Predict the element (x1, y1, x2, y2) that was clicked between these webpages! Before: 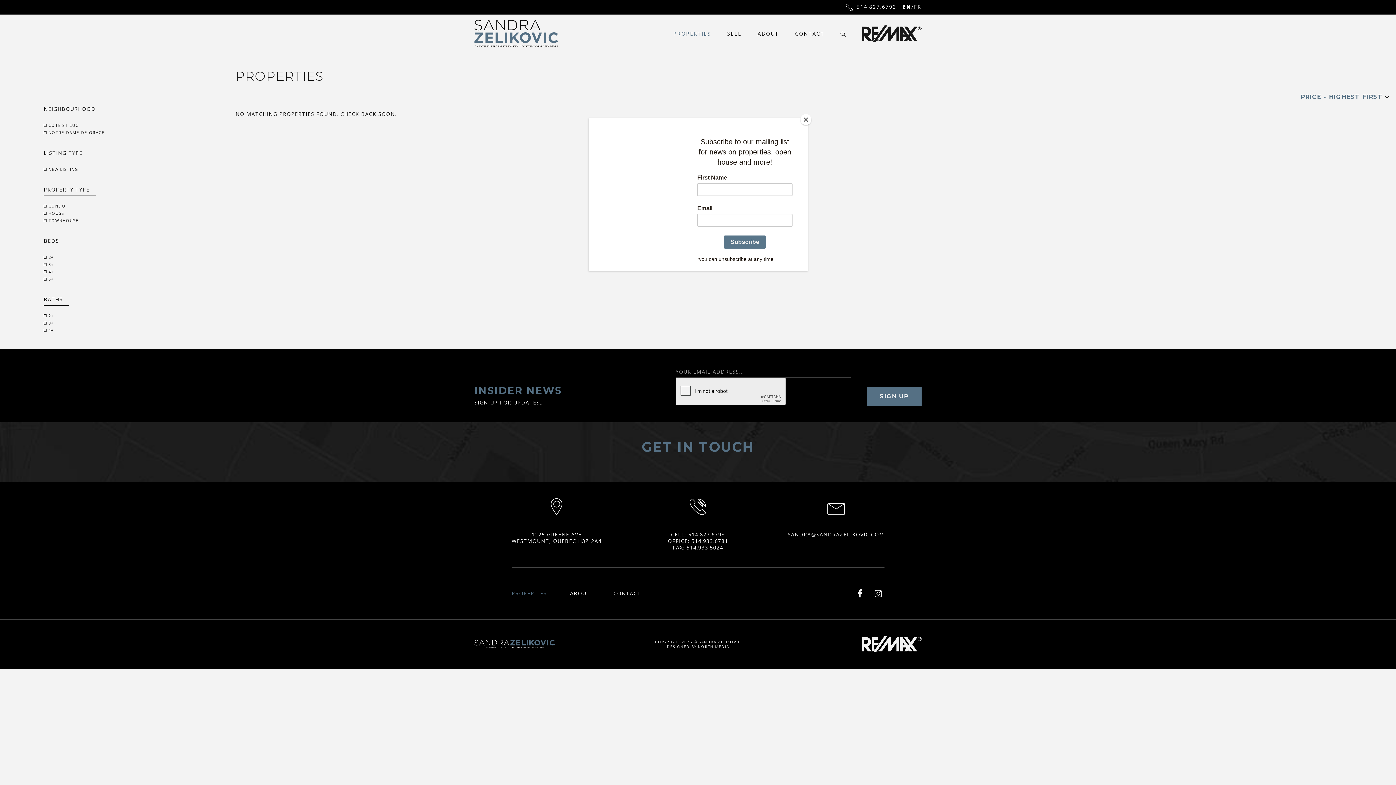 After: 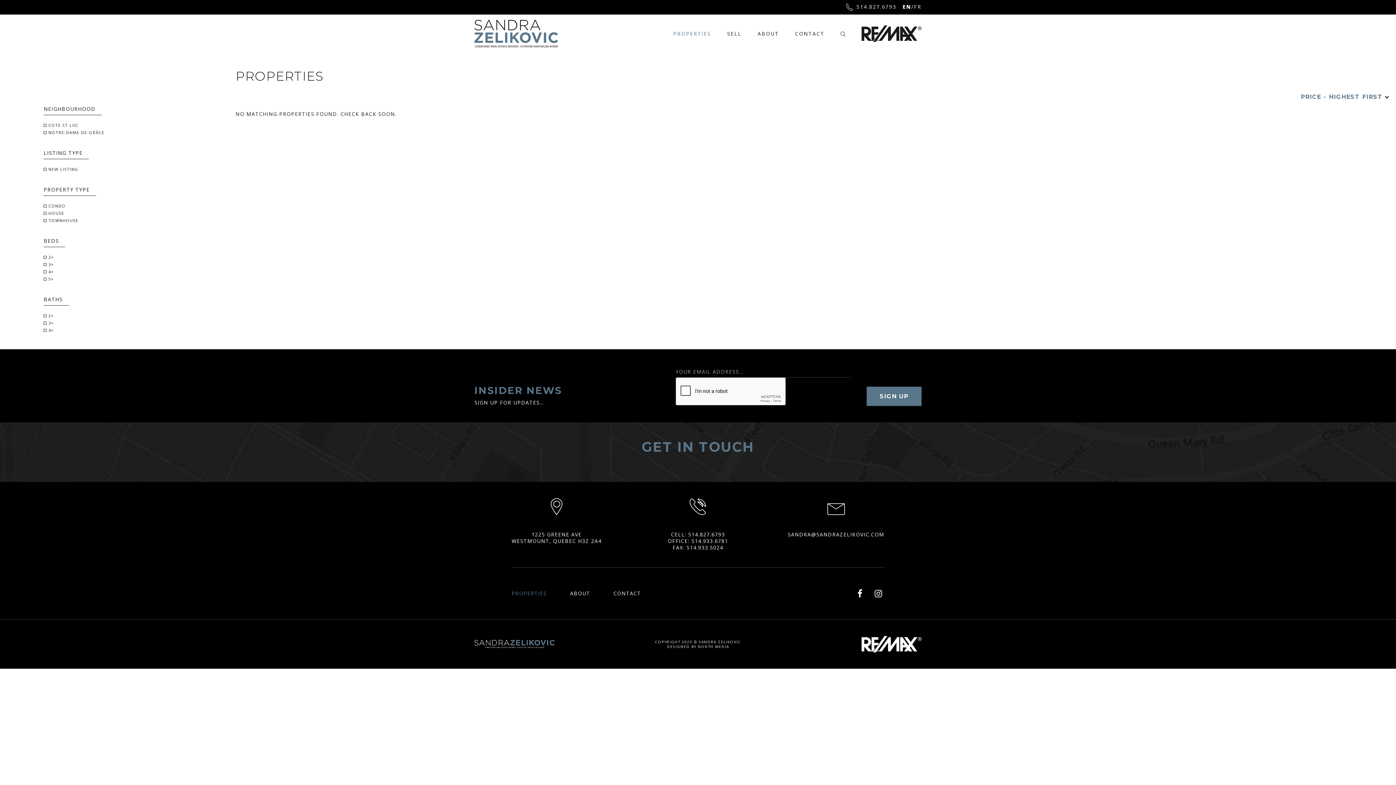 Action: label: Close bbox: (800, 114, 811, 125)